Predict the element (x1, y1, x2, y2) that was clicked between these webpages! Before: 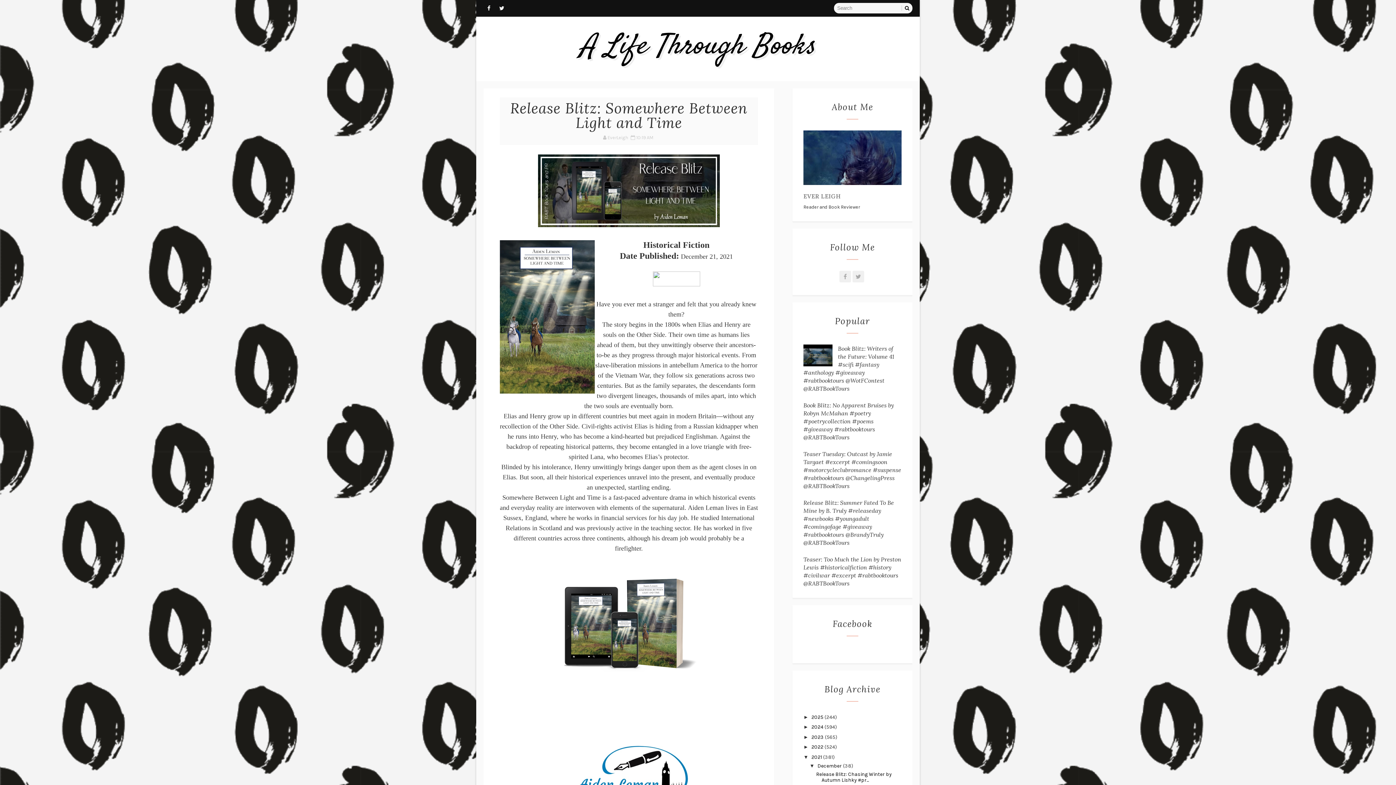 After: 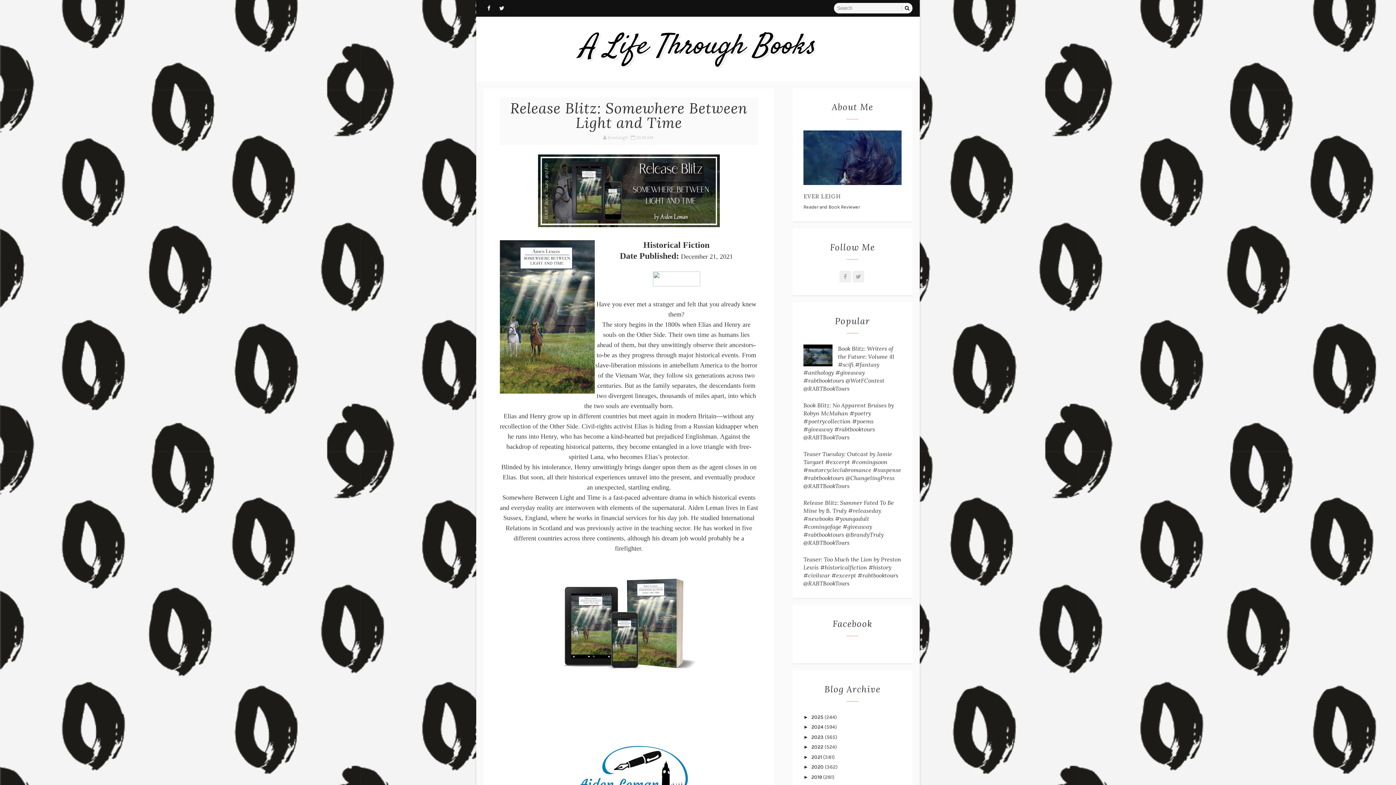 Action: label: ▼   bbox: (803, 754, 811, 760)